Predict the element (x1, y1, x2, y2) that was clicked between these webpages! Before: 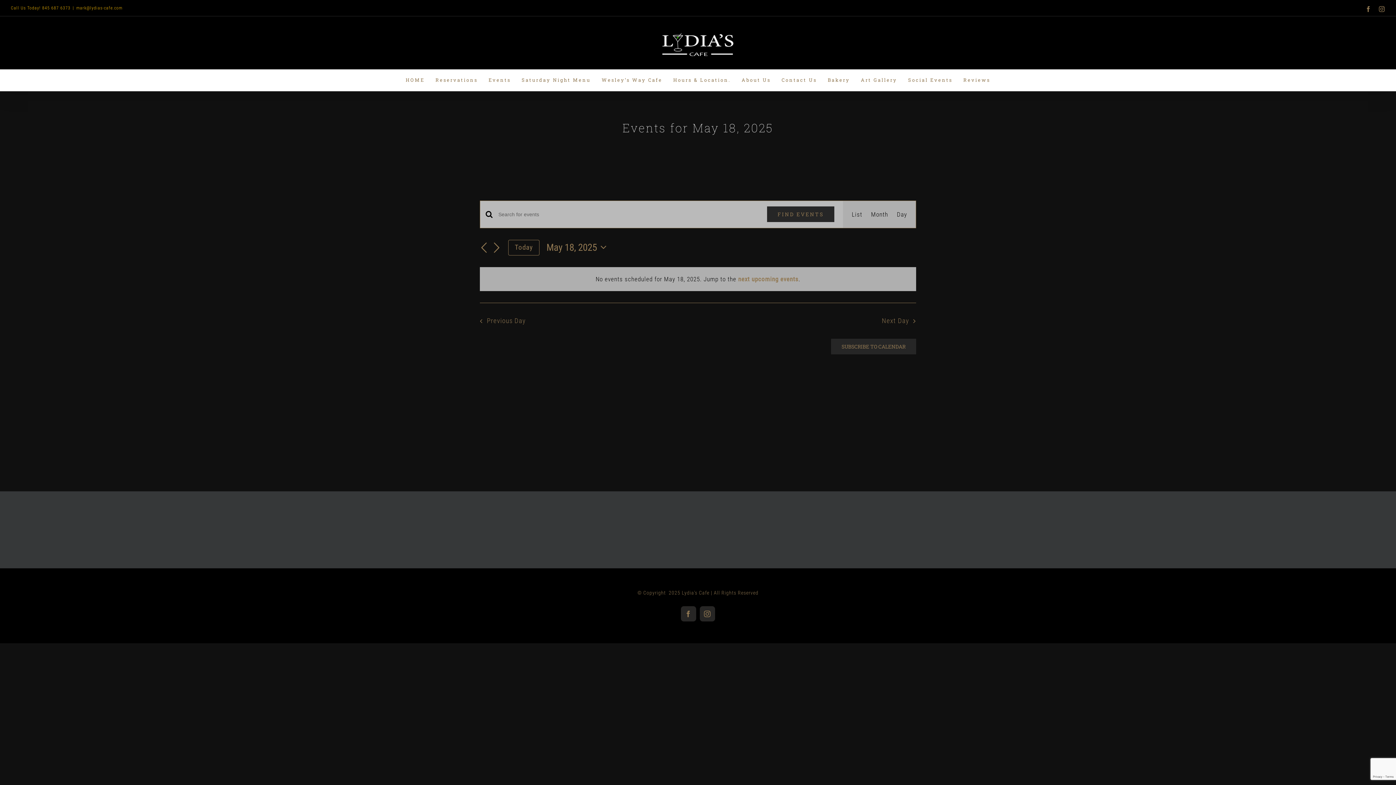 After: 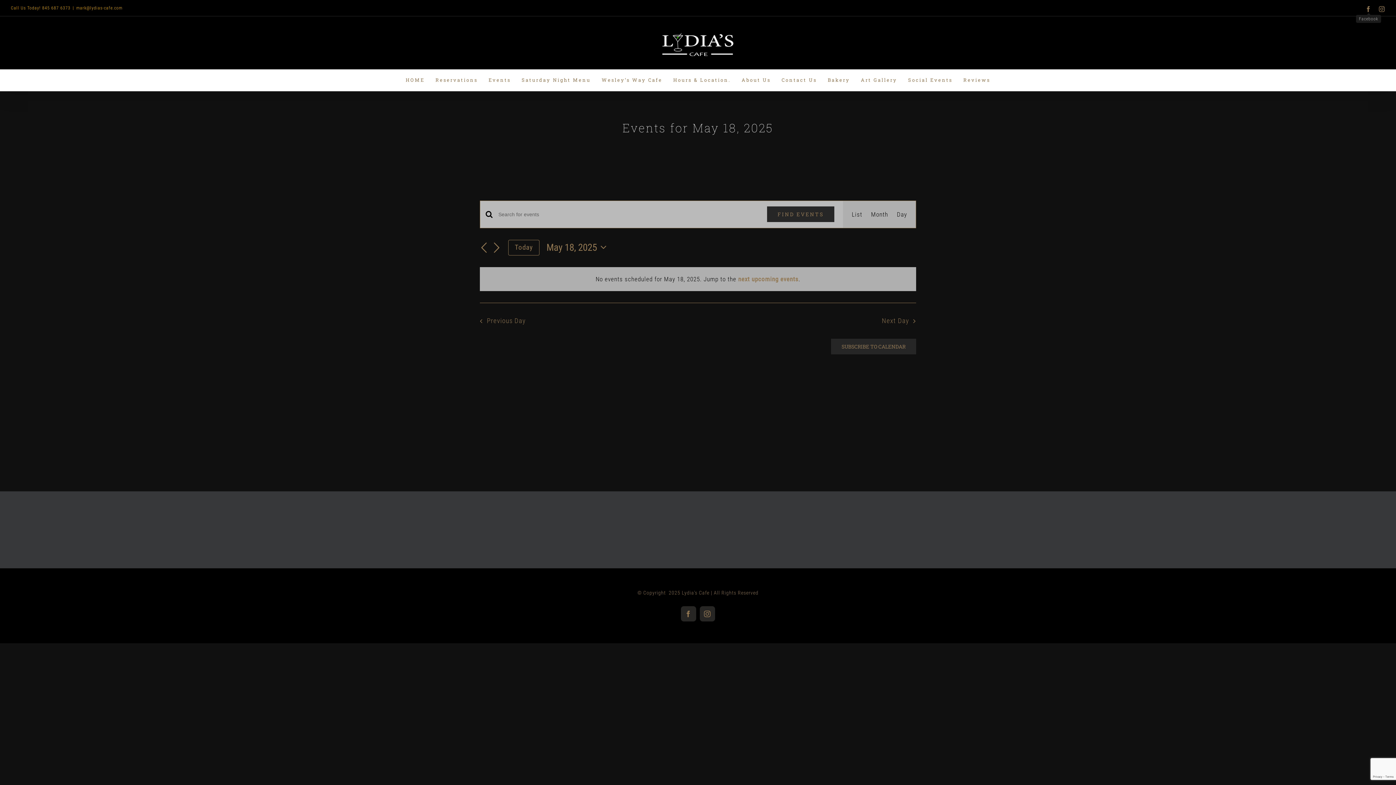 Action: label: Facebook bbox: (1365, 6, 1372, 12)